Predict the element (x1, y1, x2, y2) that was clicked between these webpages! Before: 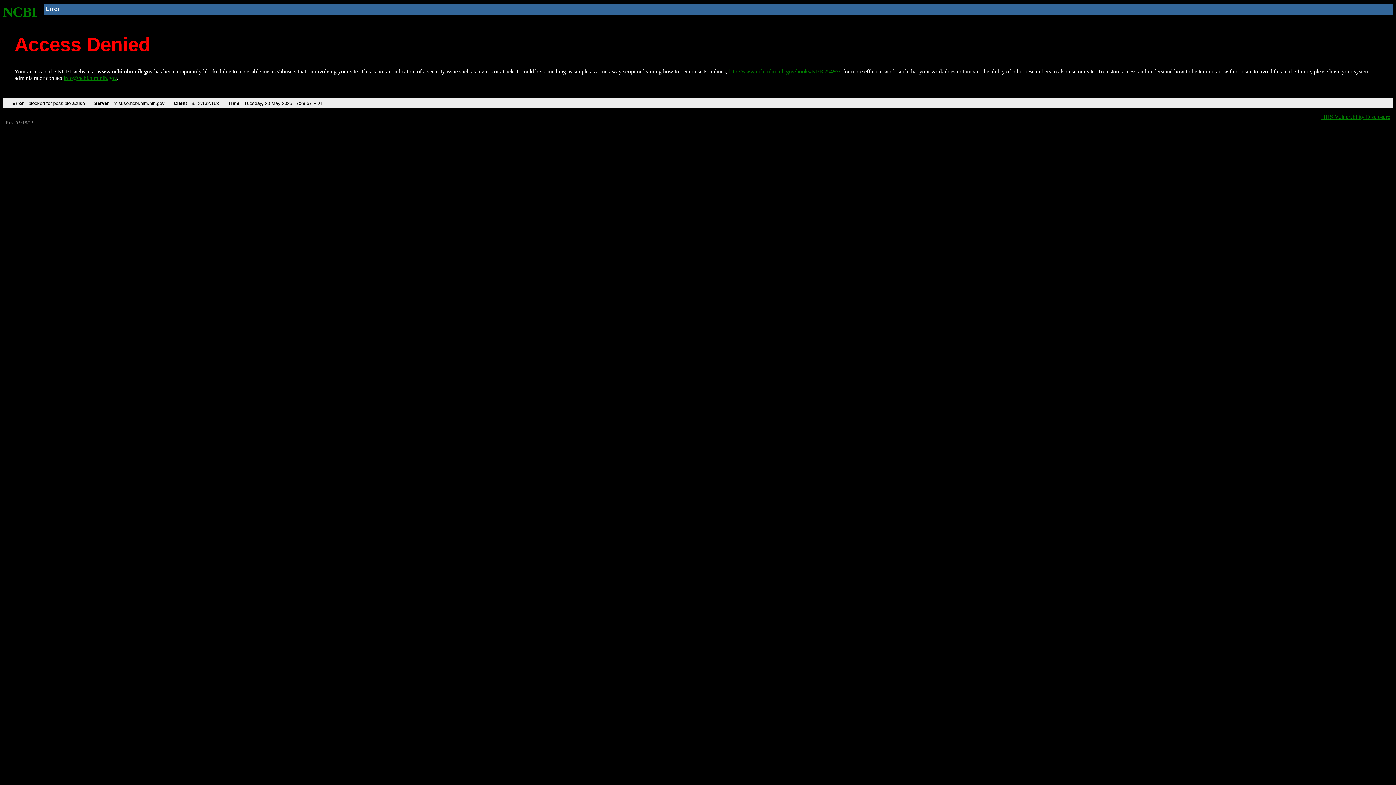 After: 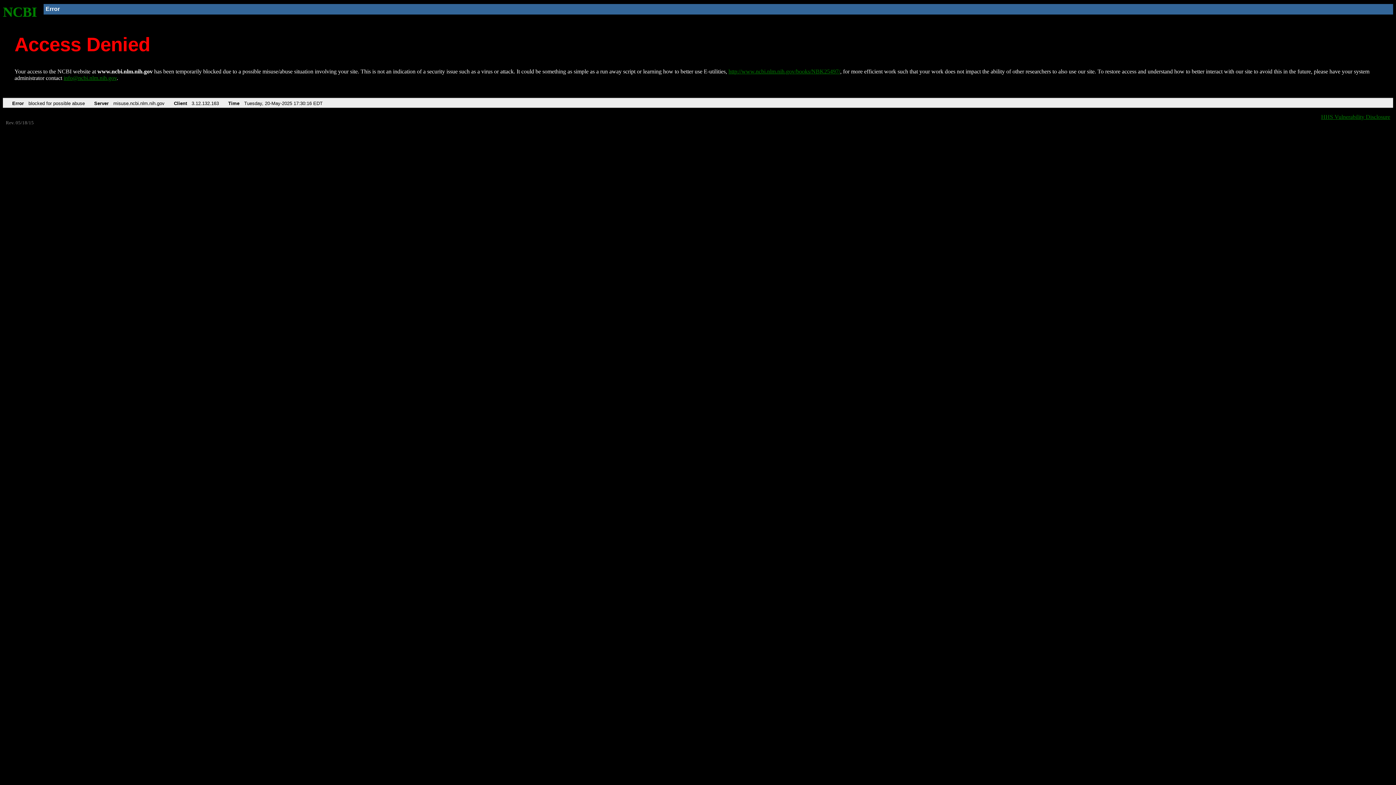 Action: label: NCBI bbox: (2, 4, 37, 19)